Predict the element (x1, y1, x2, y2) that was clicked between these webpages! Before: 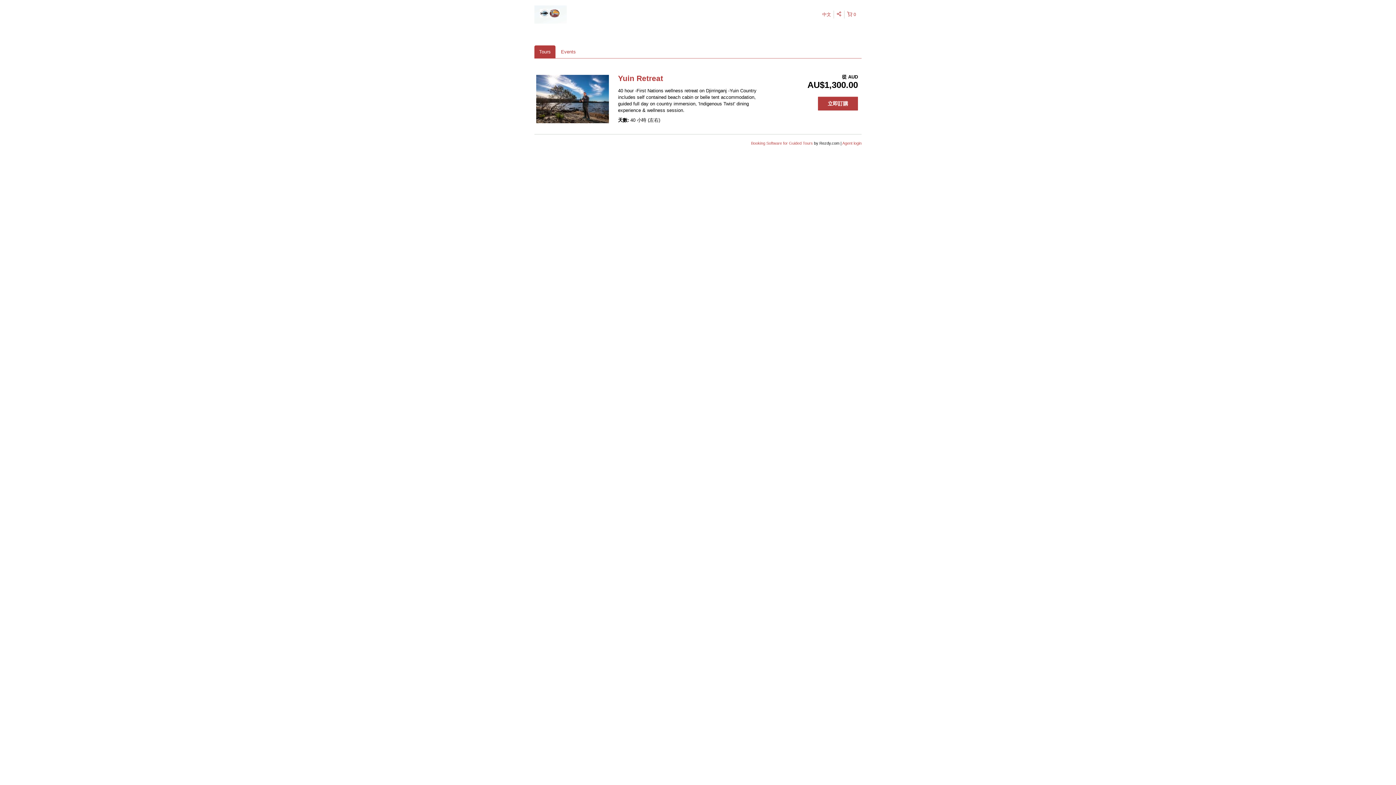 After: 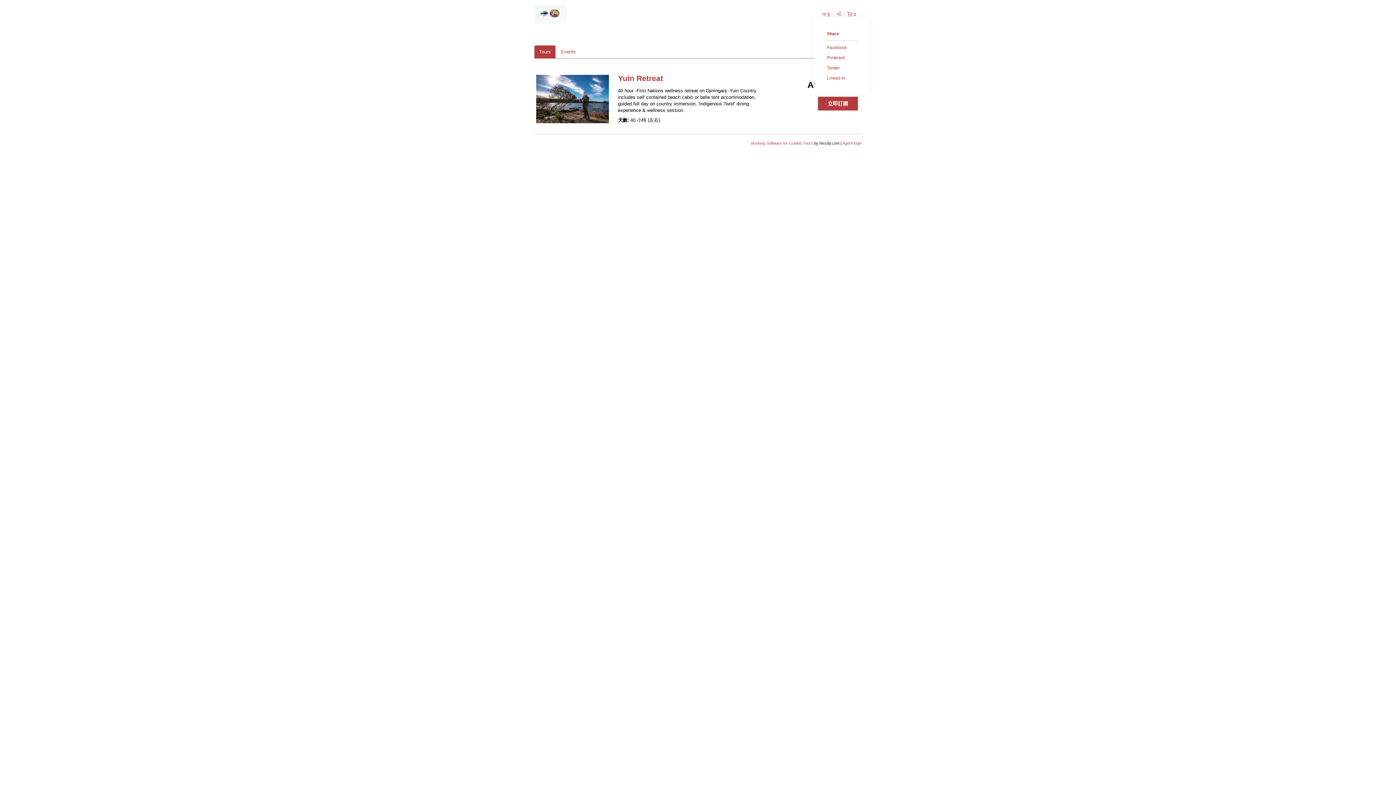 Action: bbox: (834, 10, 844, 18)